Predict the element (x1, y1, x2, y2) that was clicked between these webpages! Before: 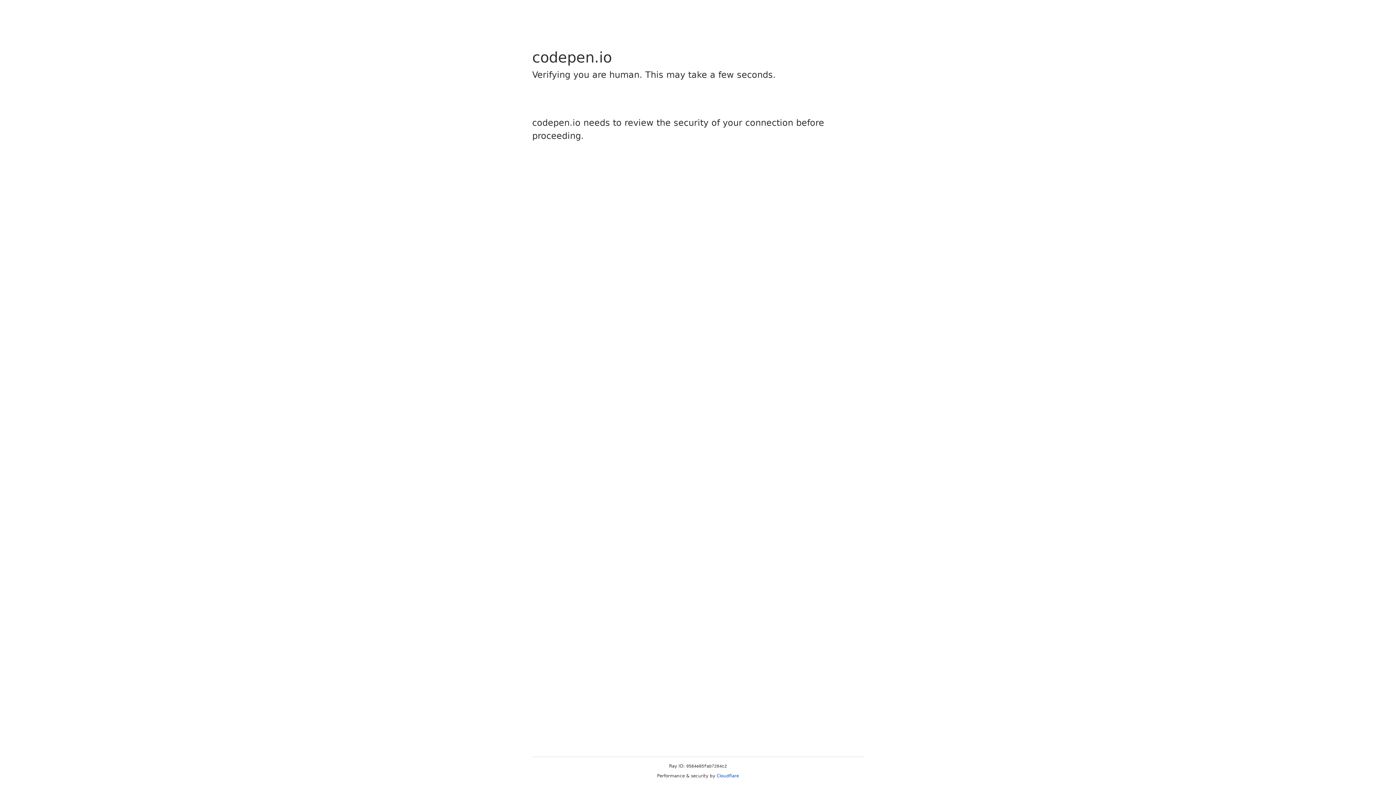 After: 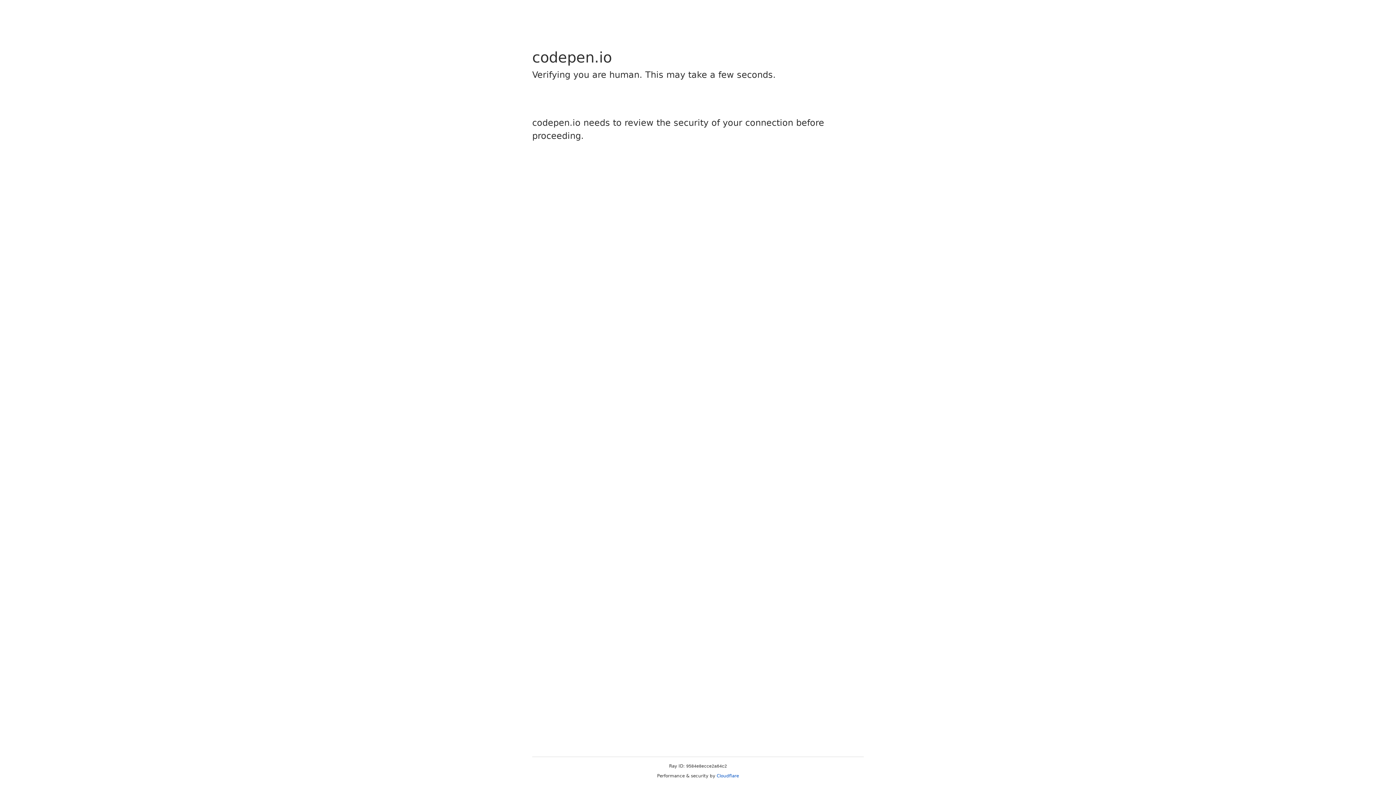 Action: label: Cloudflare bbox: (716, 773, 739, 778)